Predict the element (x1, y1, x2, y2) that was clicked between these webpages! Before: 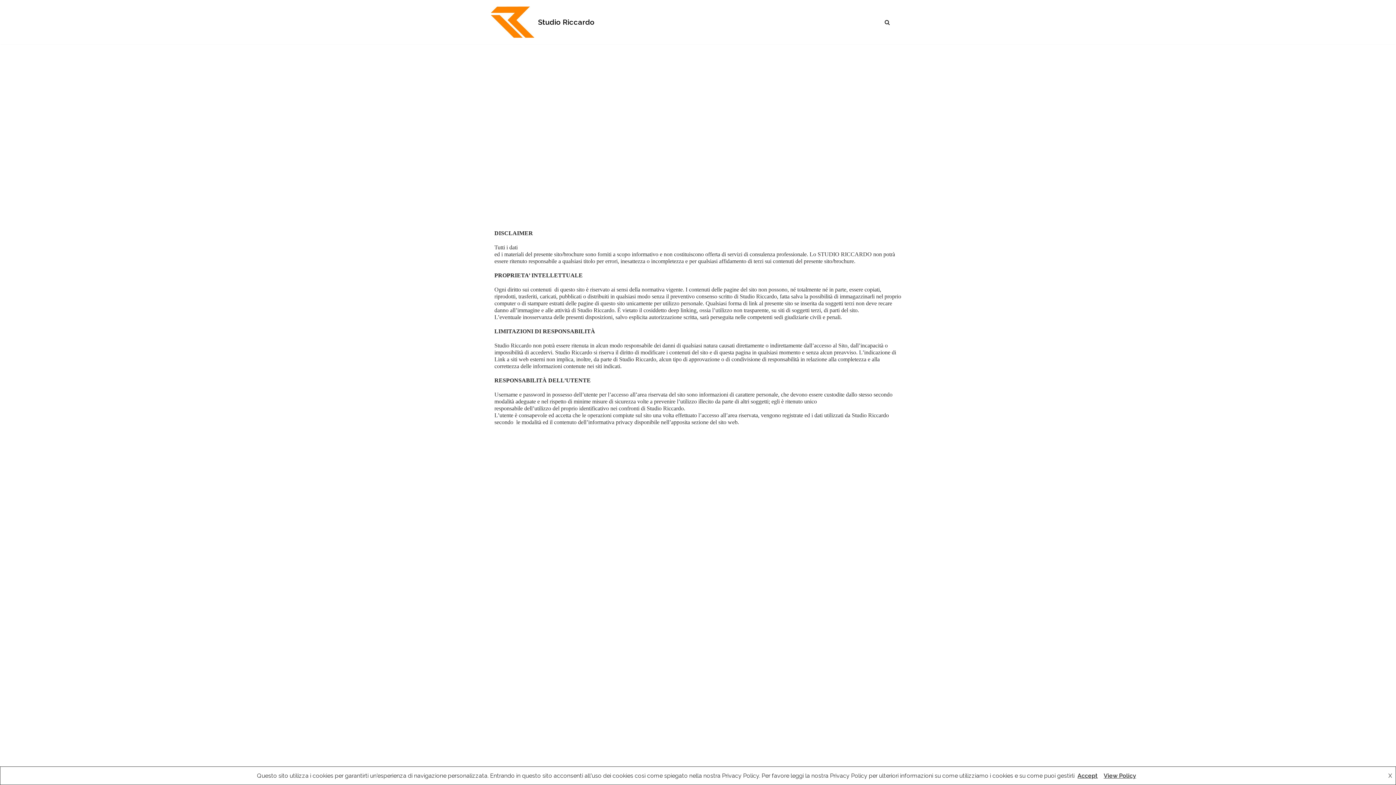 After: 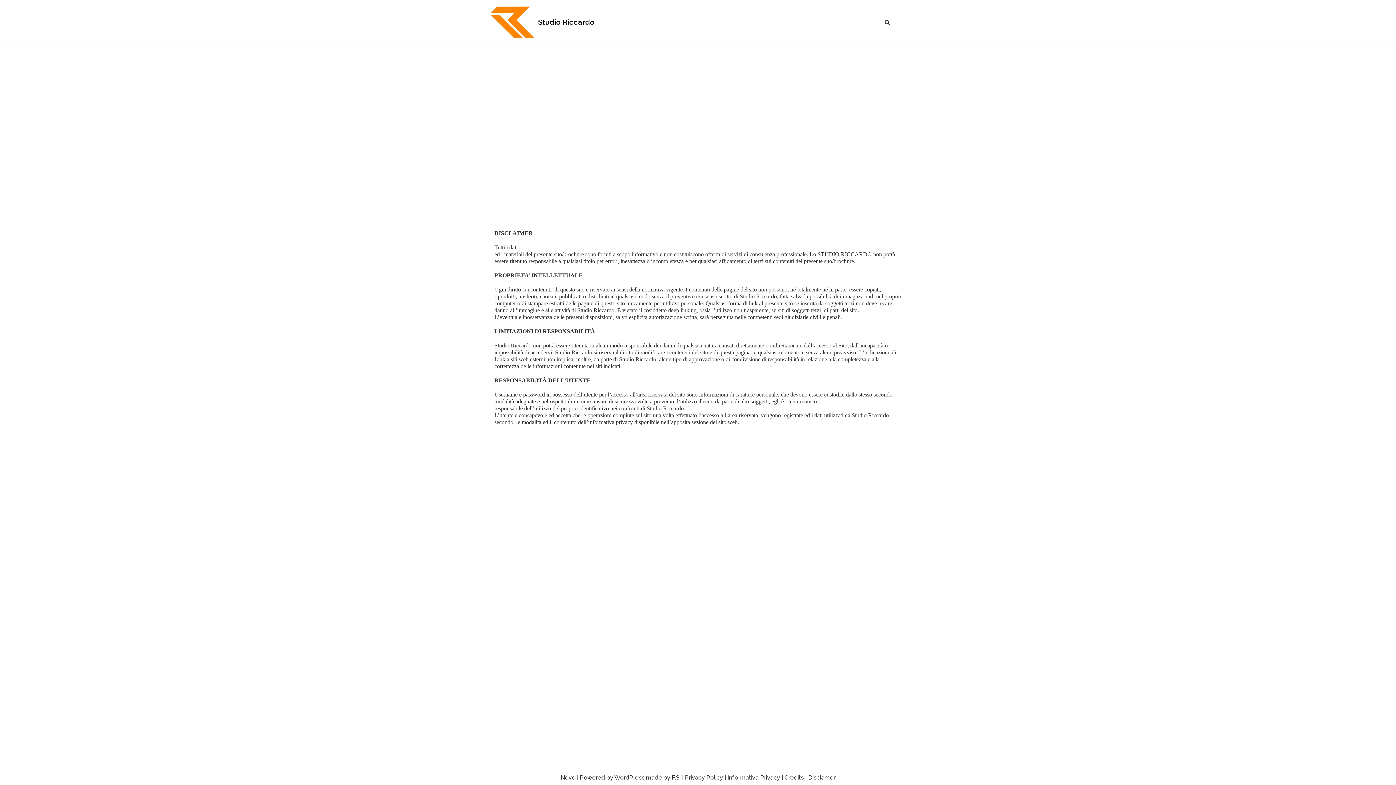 Action: label: Accept bbox: (1074, 772, 1101, 779)